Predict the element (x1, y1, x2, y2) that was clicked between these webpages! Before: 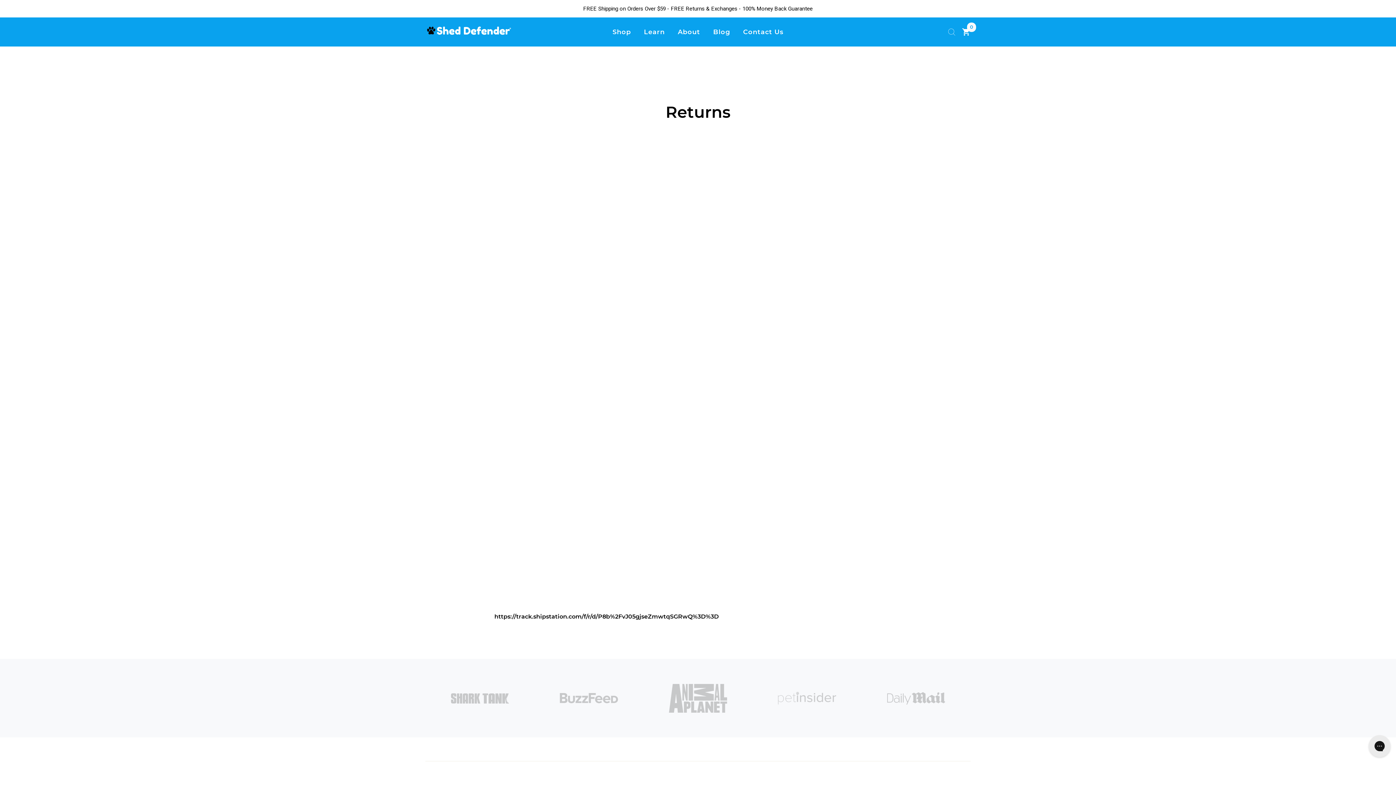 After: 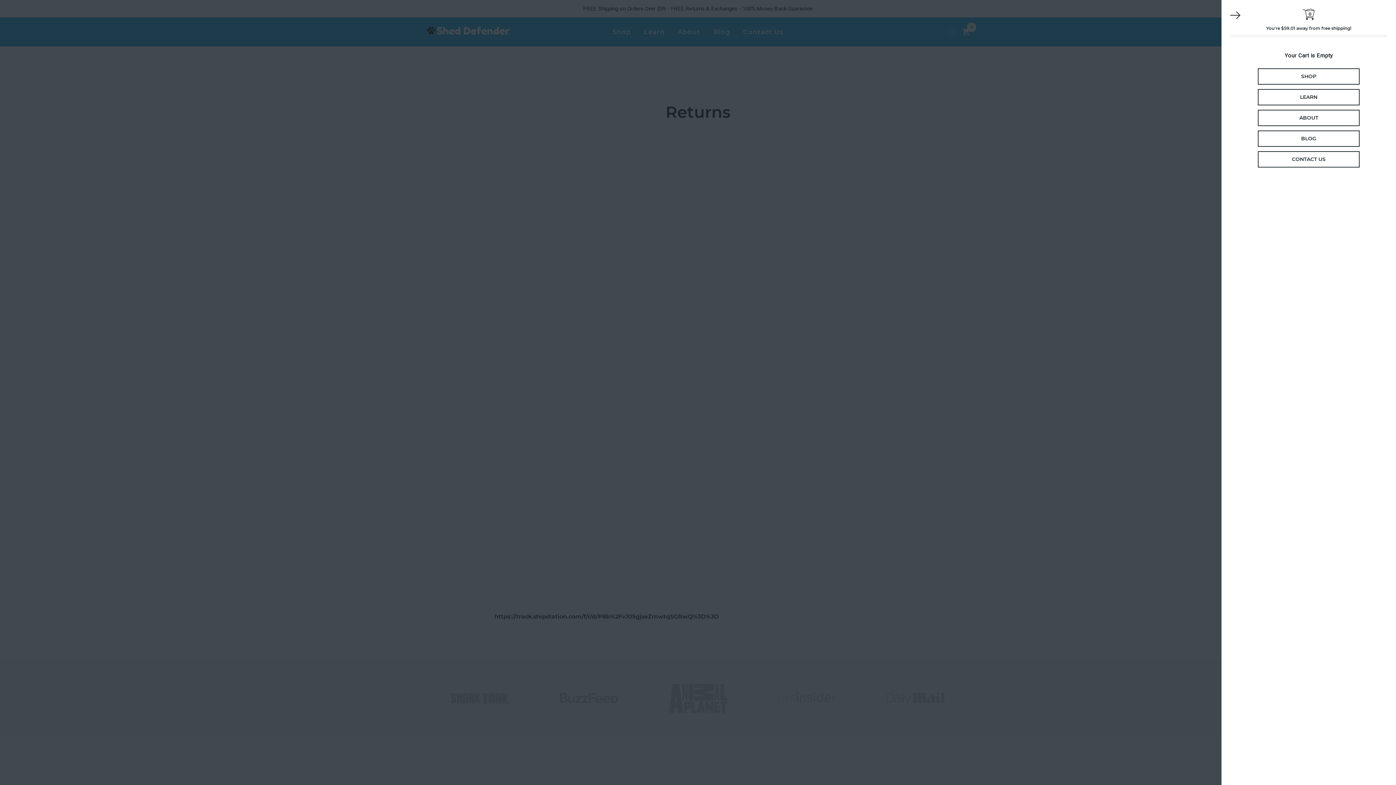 Action: label: 0 bbox: (962, 27, 970, 36)